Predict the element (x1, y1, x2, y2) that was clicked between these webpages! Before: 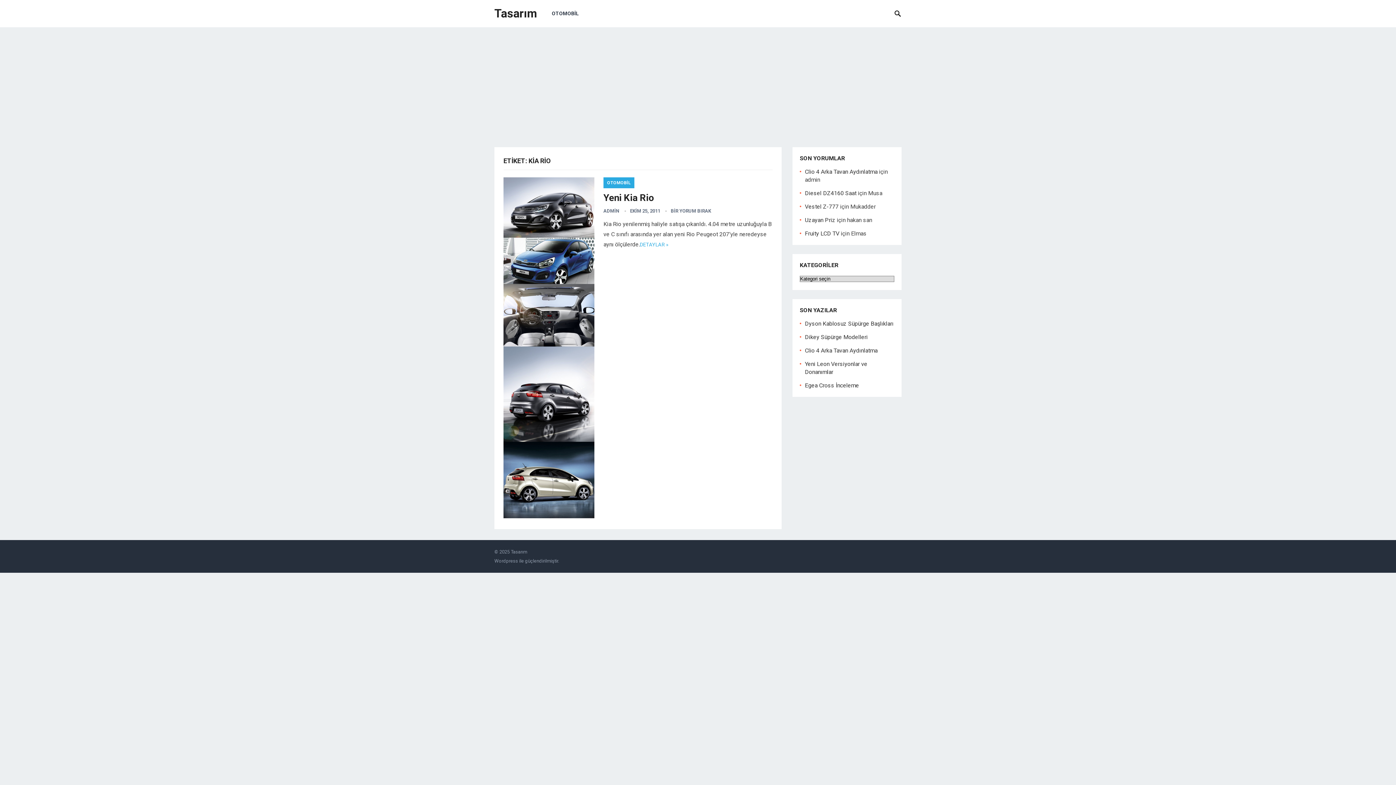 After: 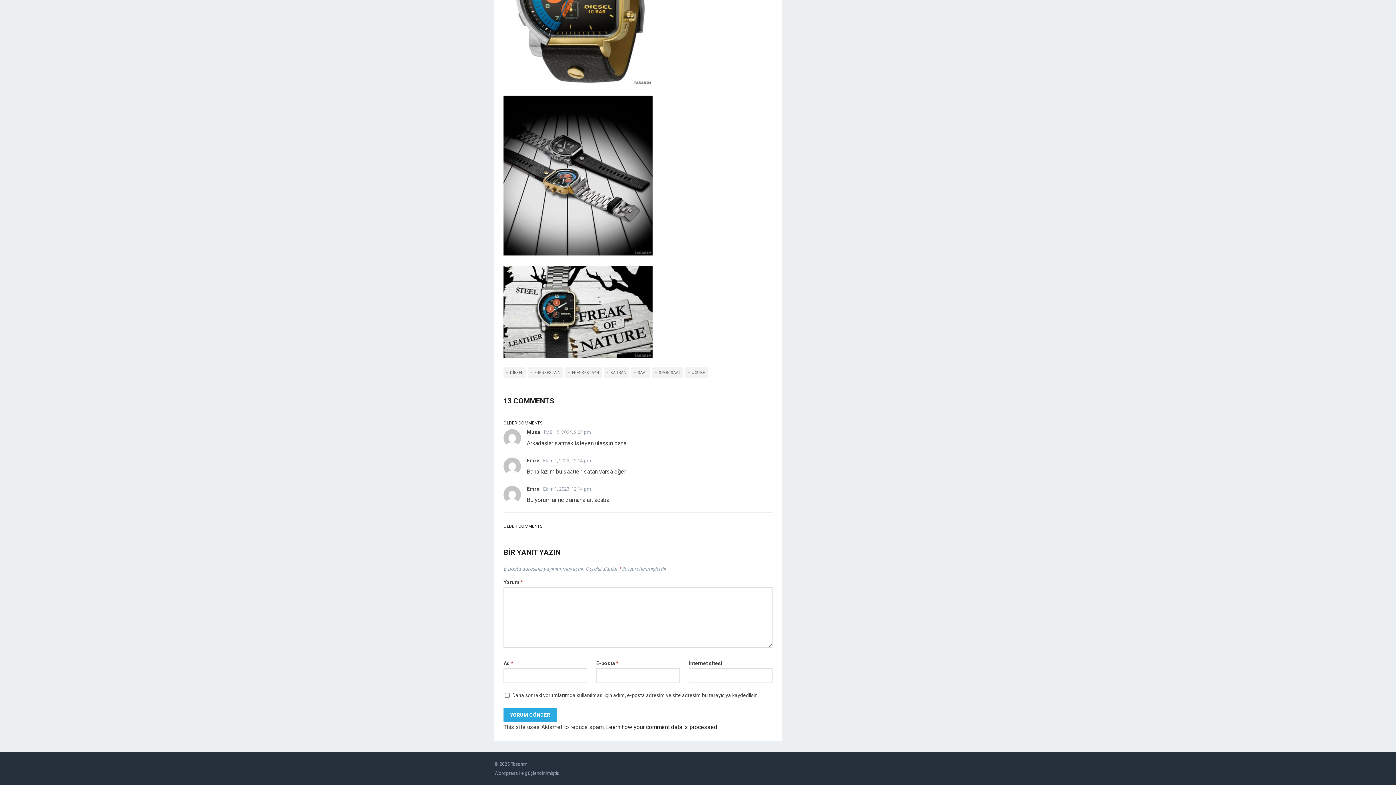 Action: label: Diesel DZ4160 Saat bbox: (805, 189, 856, 196)